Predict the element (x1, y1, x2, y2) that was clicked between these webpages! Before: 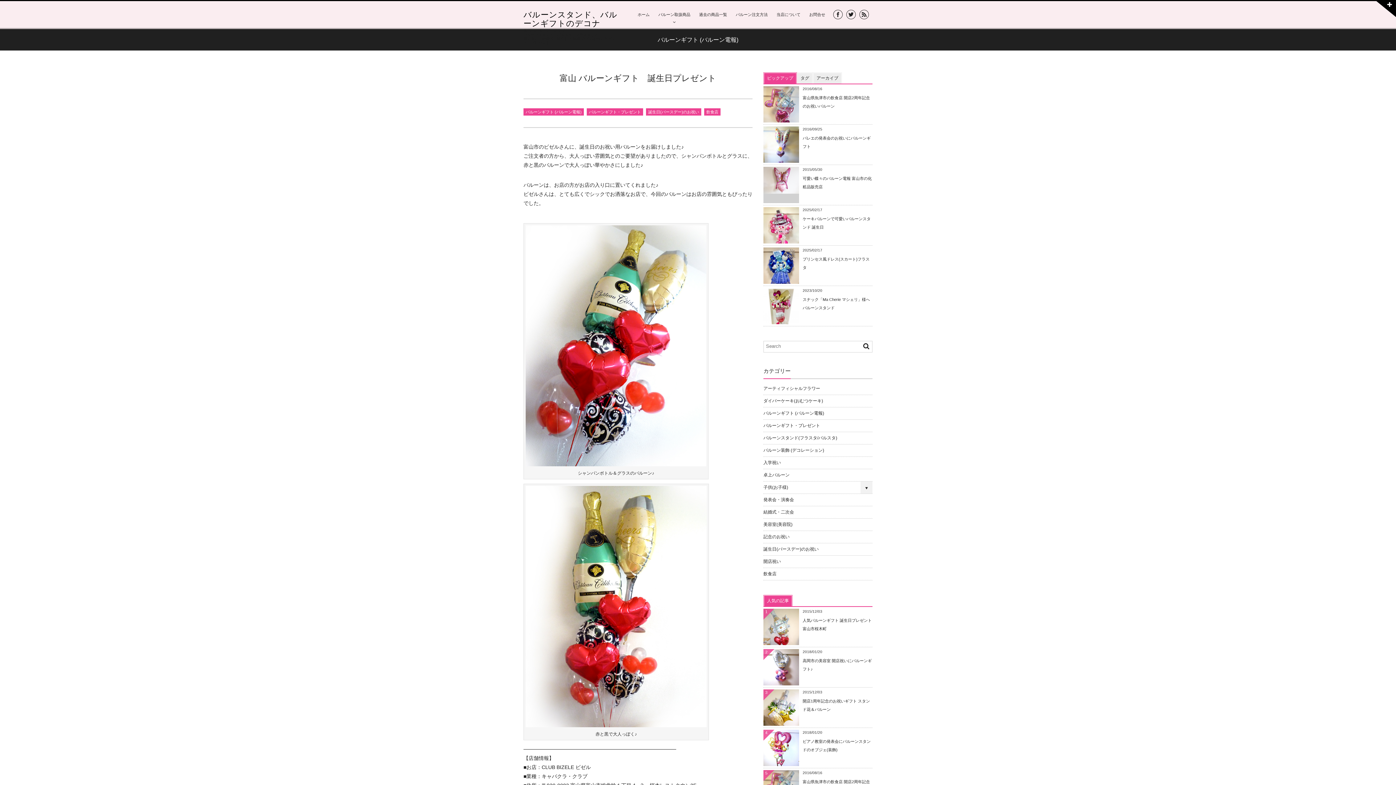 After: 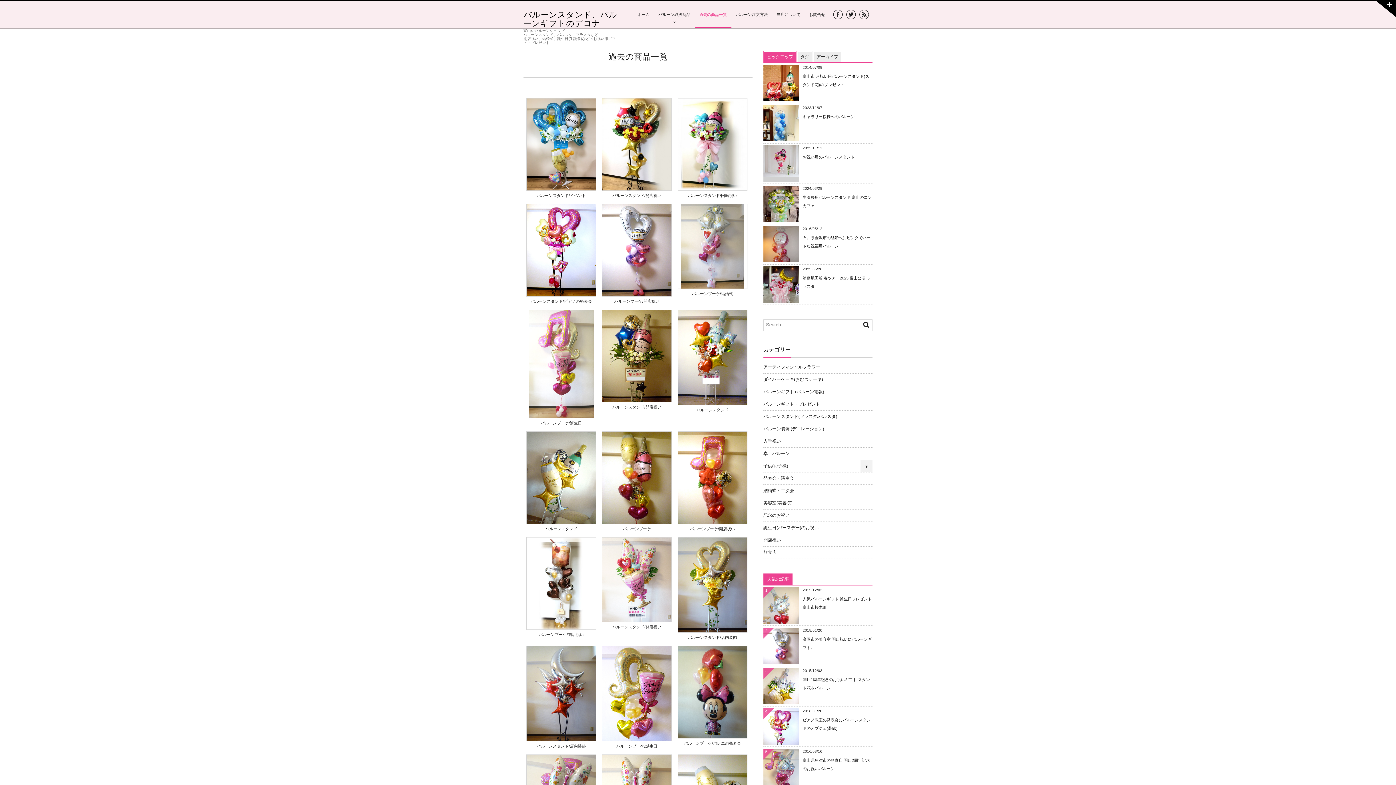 Action: bbox: (694, 1, 731, 28) label: 過去の商品一覧